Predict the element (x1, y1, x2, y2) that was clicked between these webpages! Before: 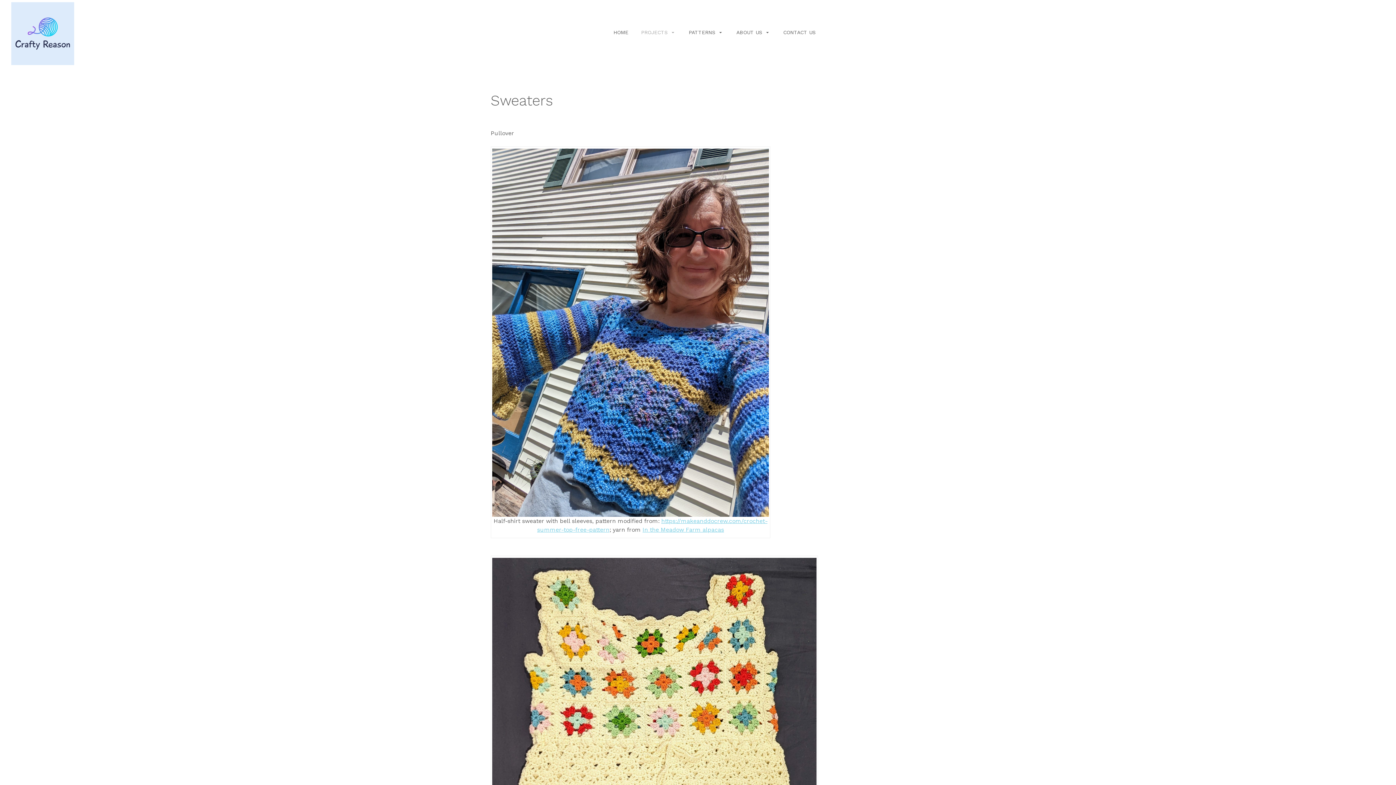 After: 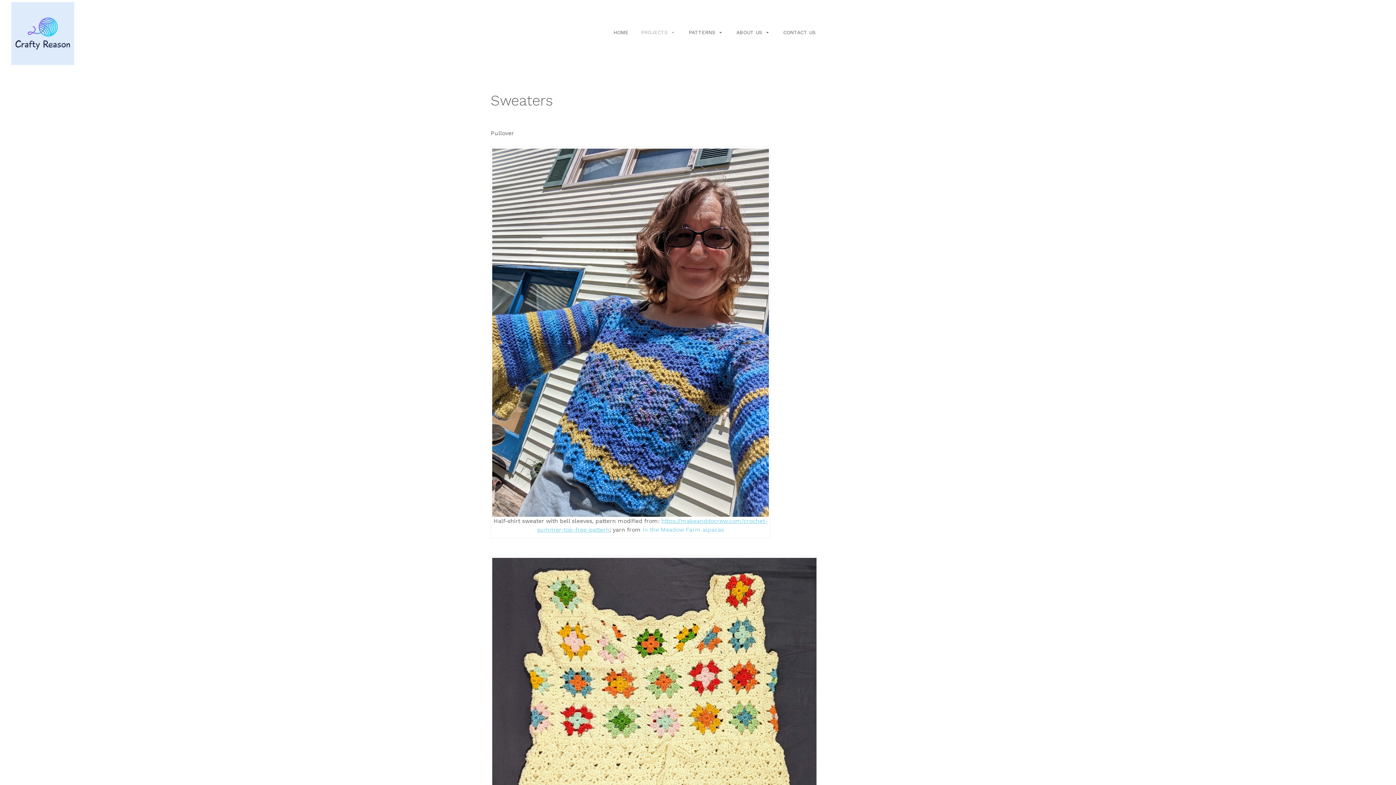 Action: label: In the Meadow Farm alpacas bbox: (642, 526, 724, 533)